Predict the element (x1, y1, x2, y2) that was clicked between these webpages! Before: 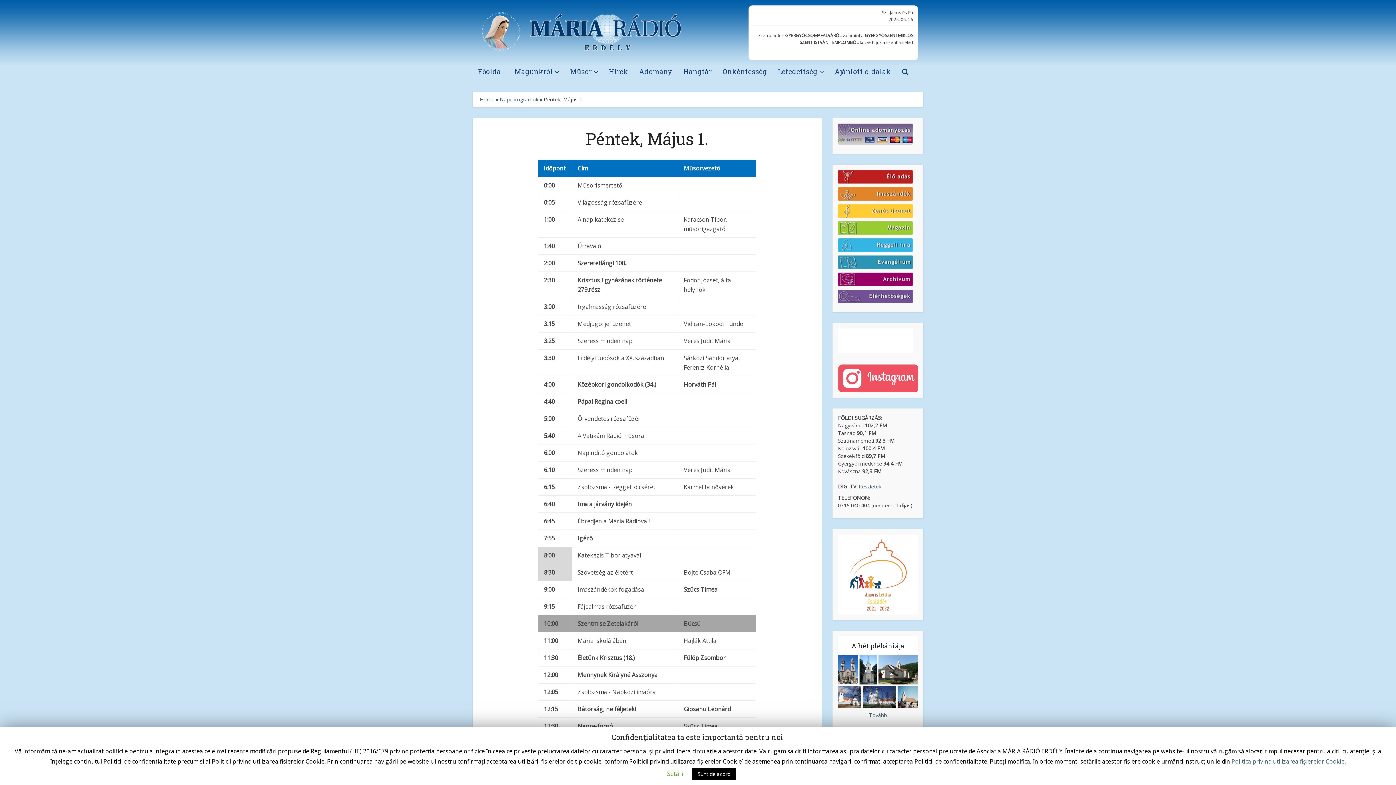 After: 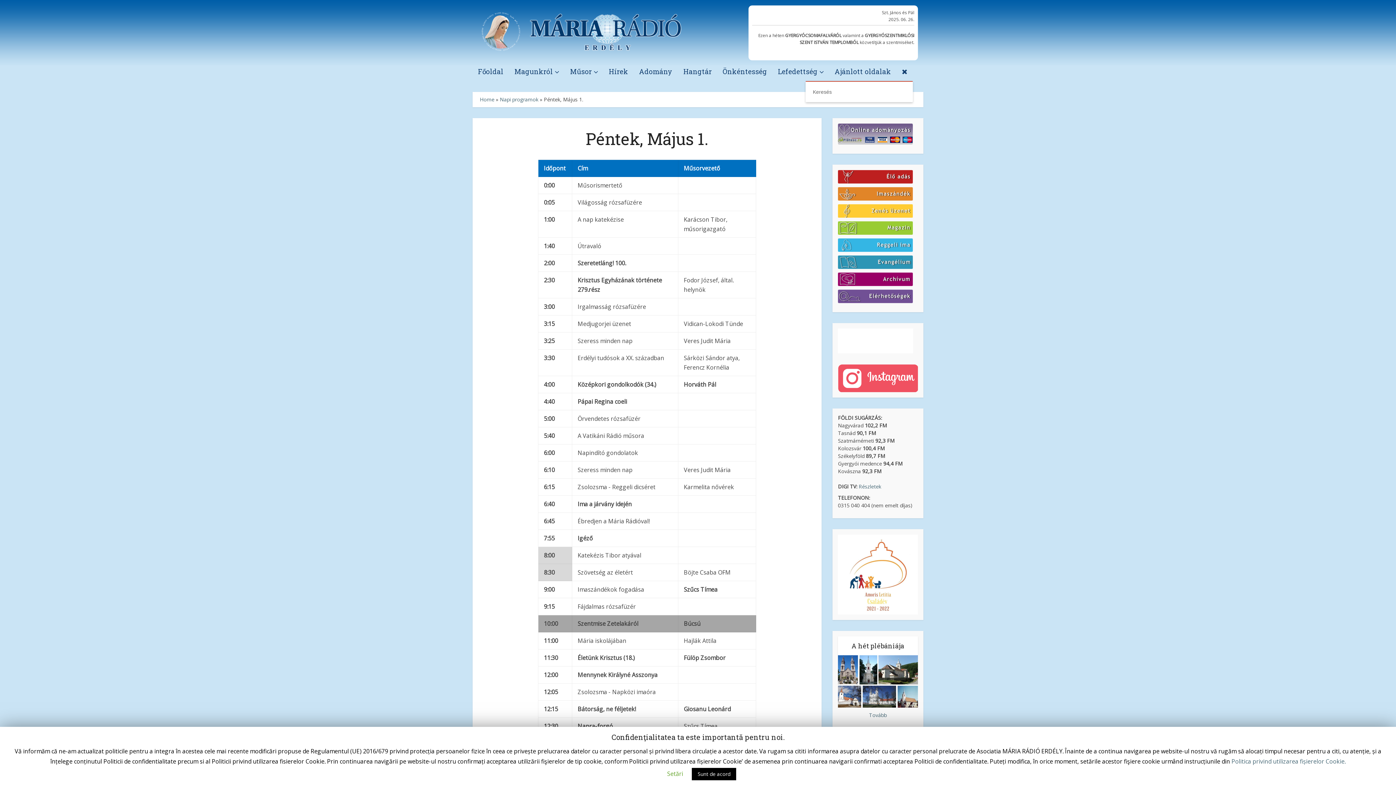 Action: bbox: (896, 61, 913, 81)